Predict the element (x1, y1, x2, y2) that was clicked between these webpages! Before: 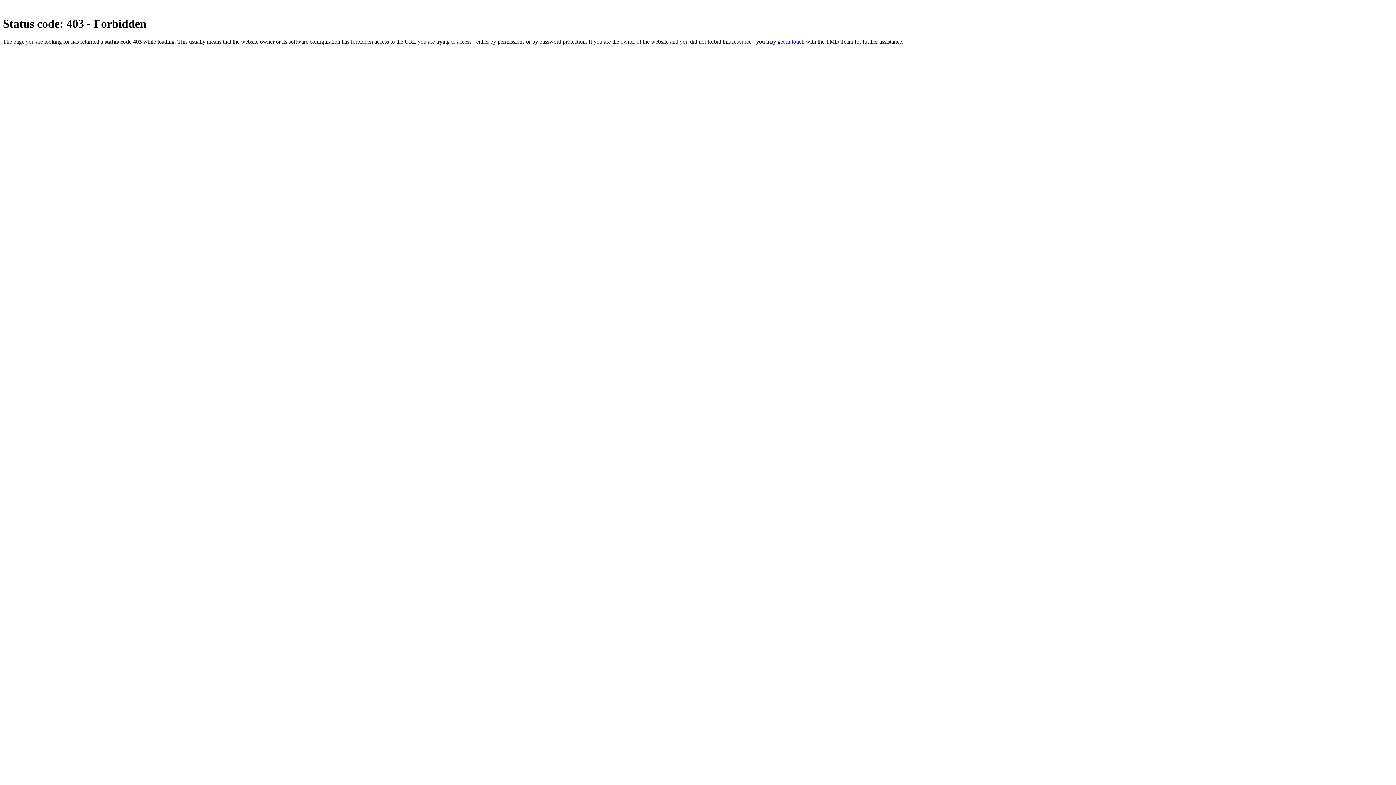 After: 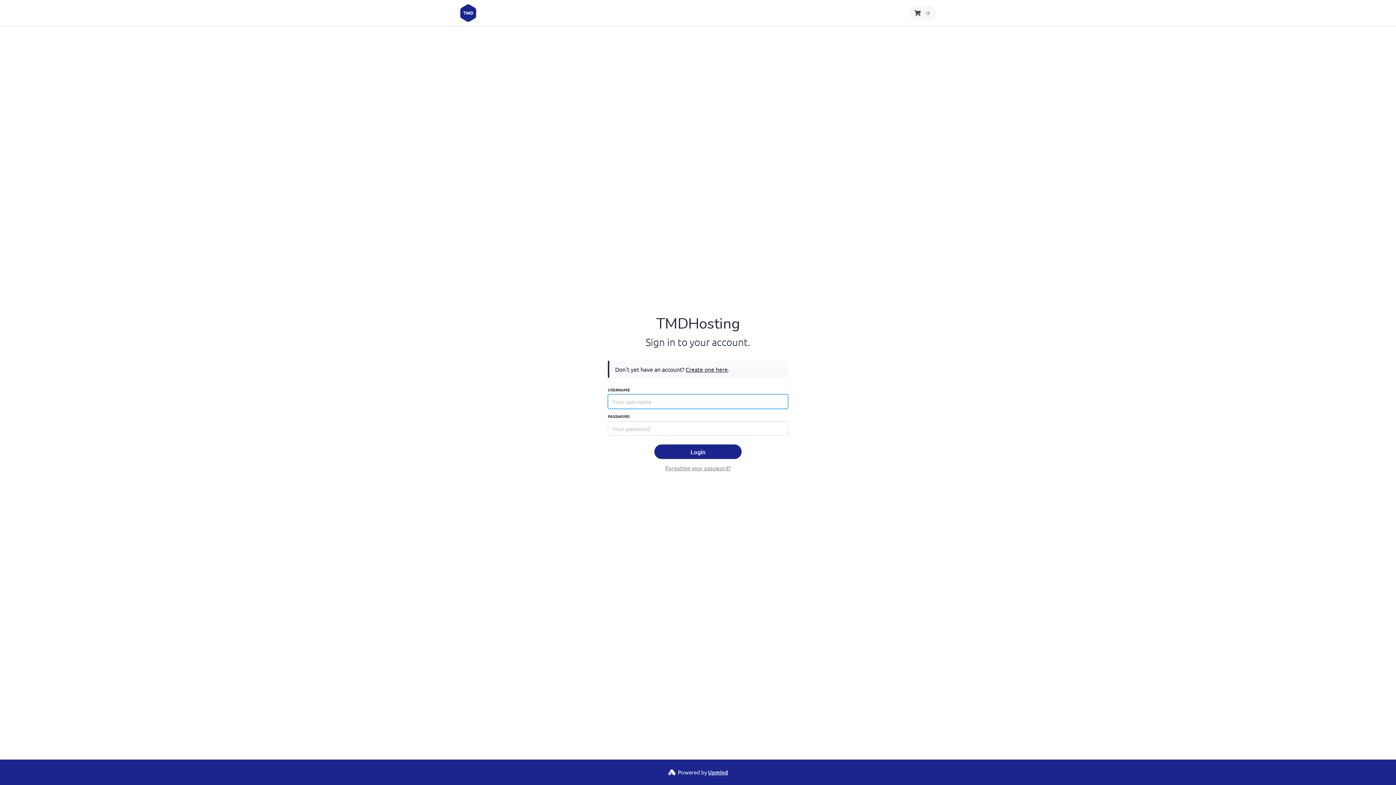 Action: label: get in touch bbox: (777, 38, 804, 44)